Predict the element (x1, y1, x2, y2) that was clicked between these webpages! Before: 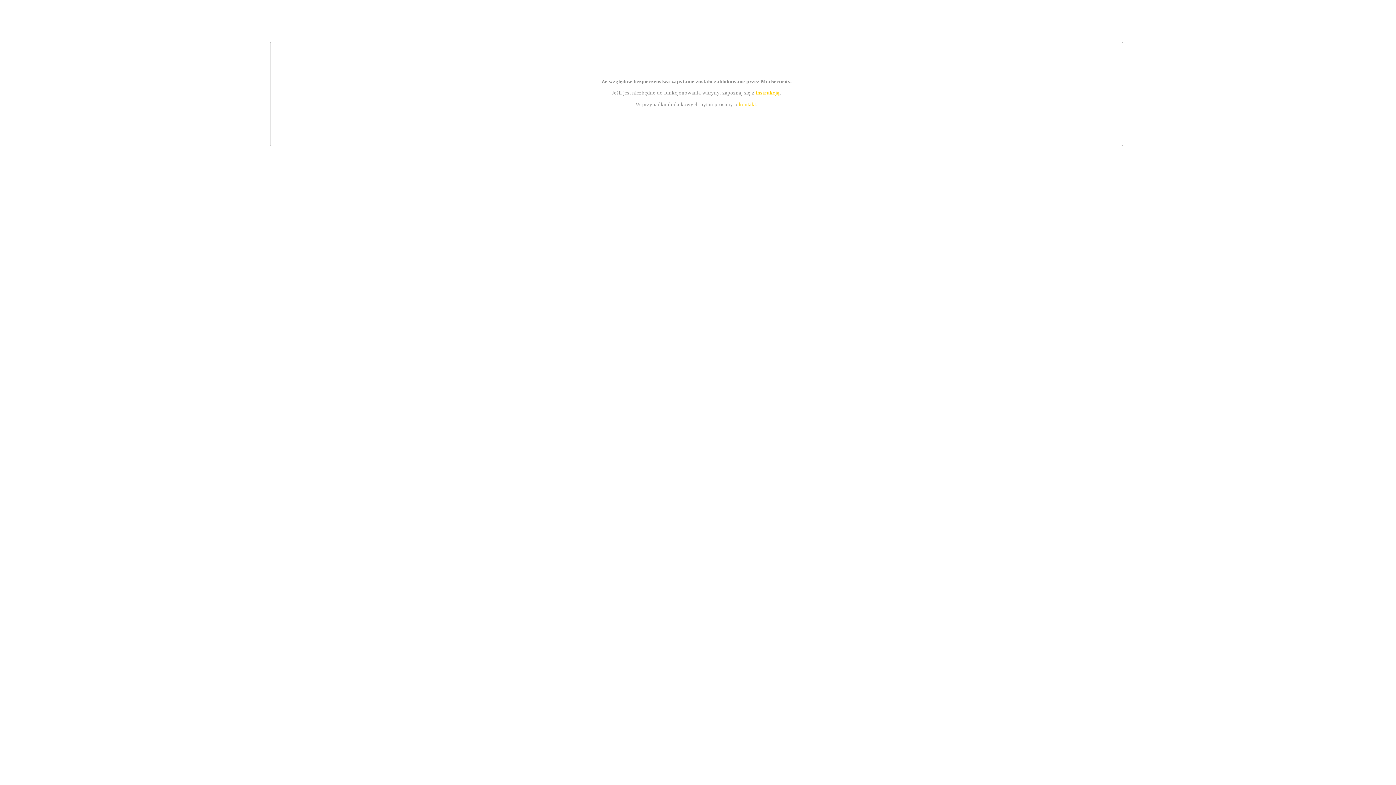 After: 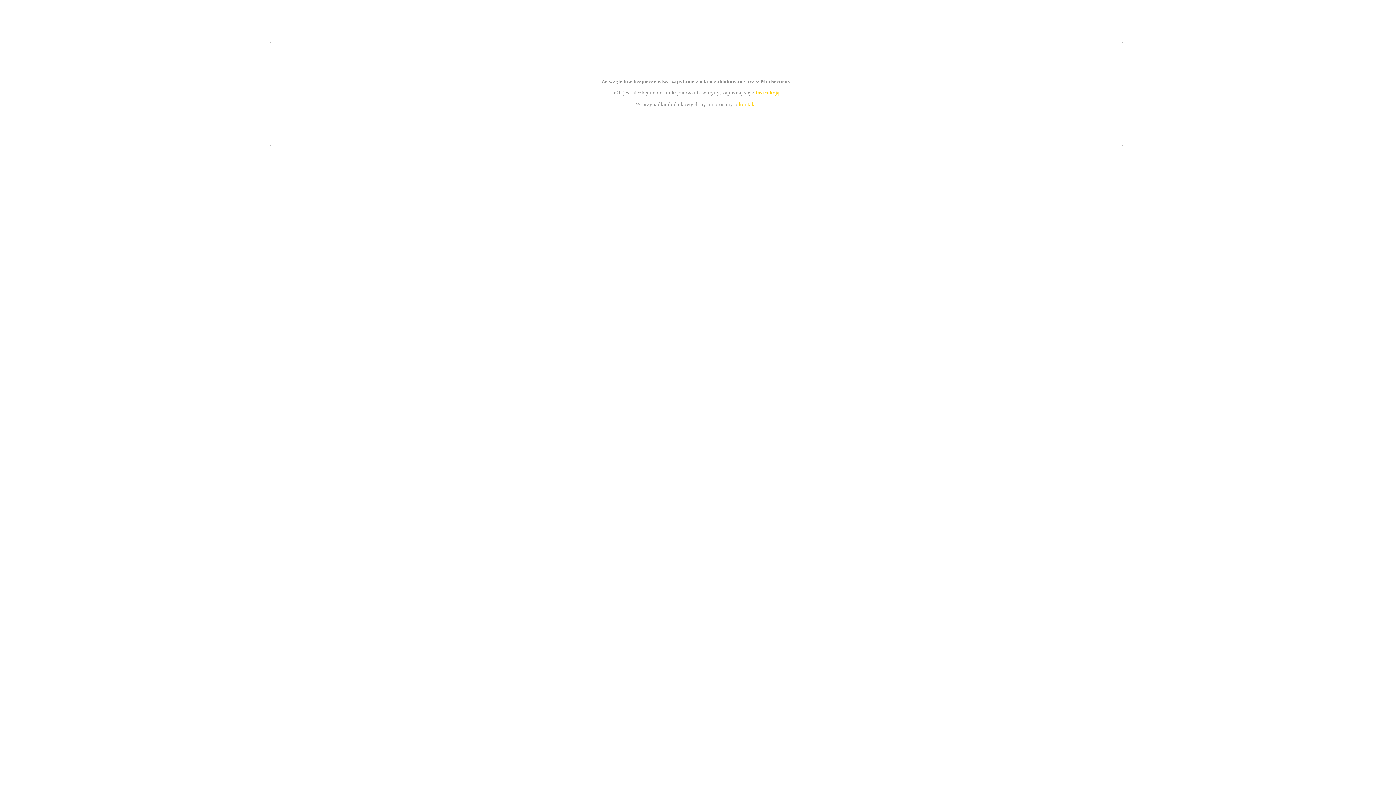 Action: bbox: (739, 101, 756, 107) label: kontakt